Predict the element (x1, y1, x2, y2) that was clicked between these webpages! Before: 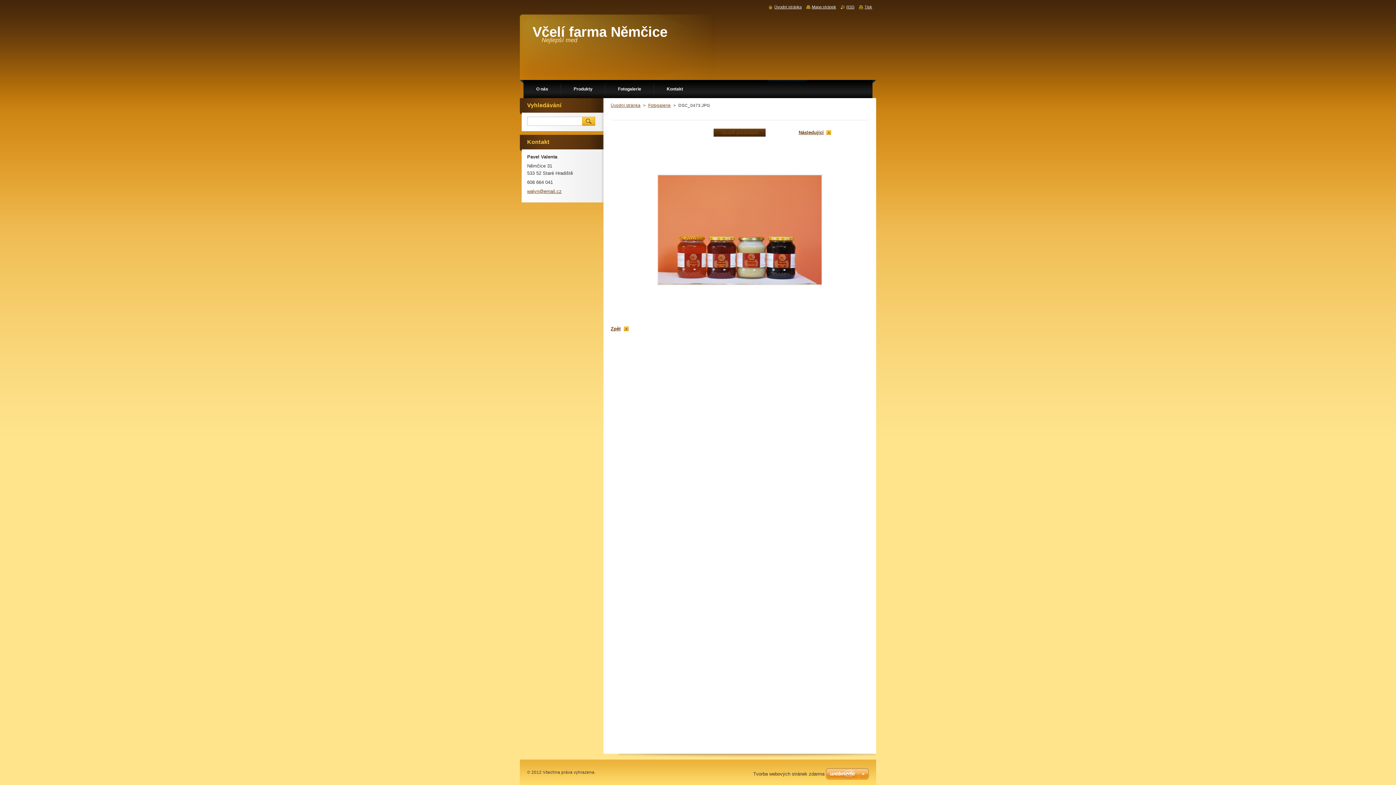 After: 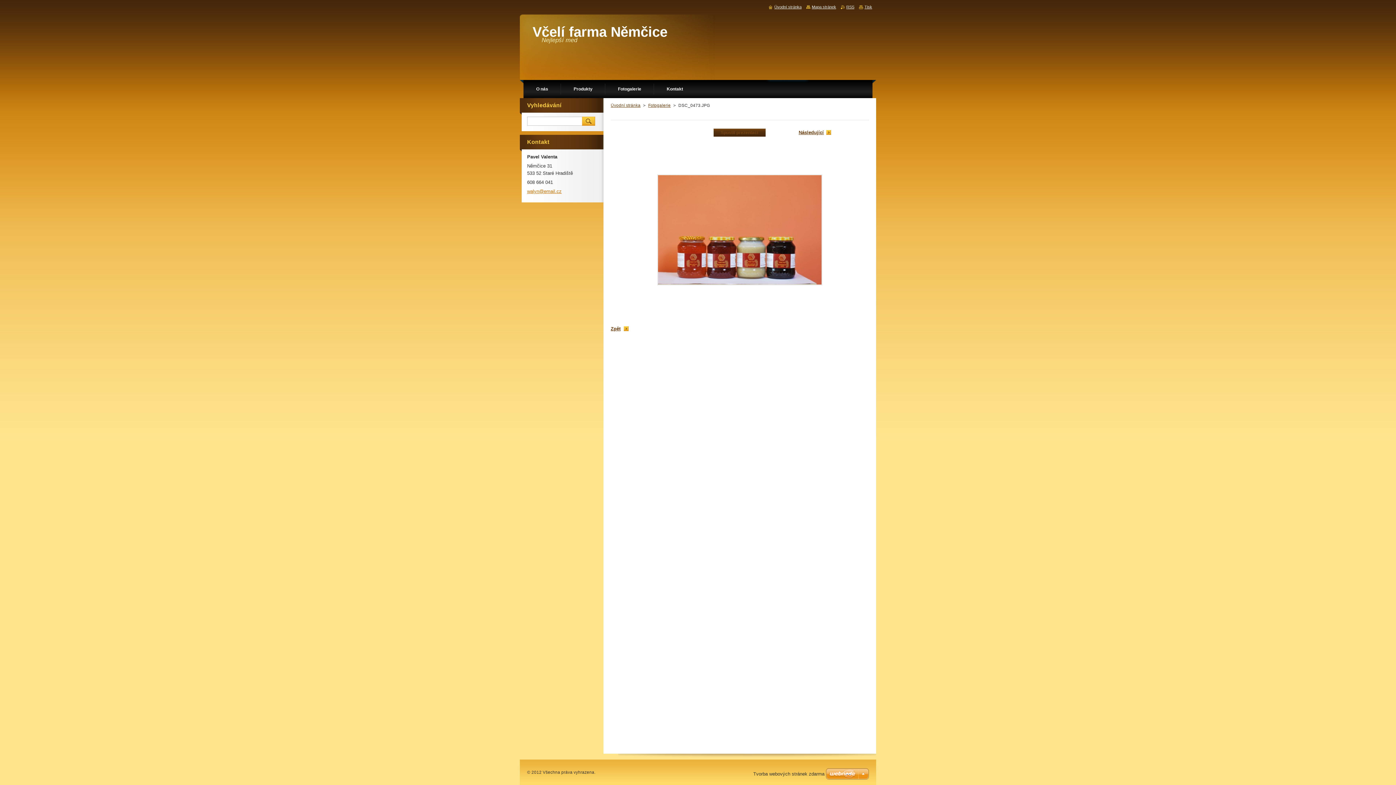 Action: bbox: (527, 188, 561, 194) label: walyn@email.cz